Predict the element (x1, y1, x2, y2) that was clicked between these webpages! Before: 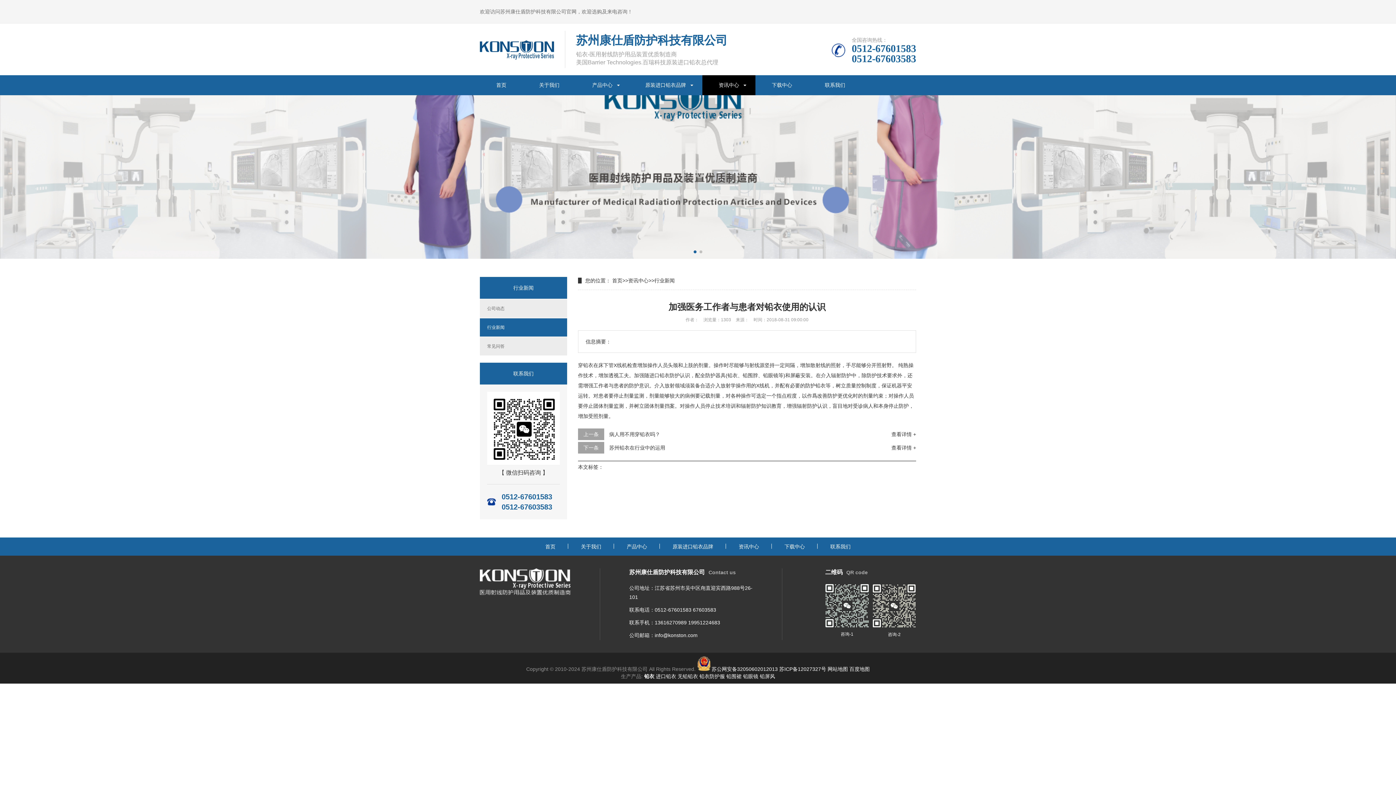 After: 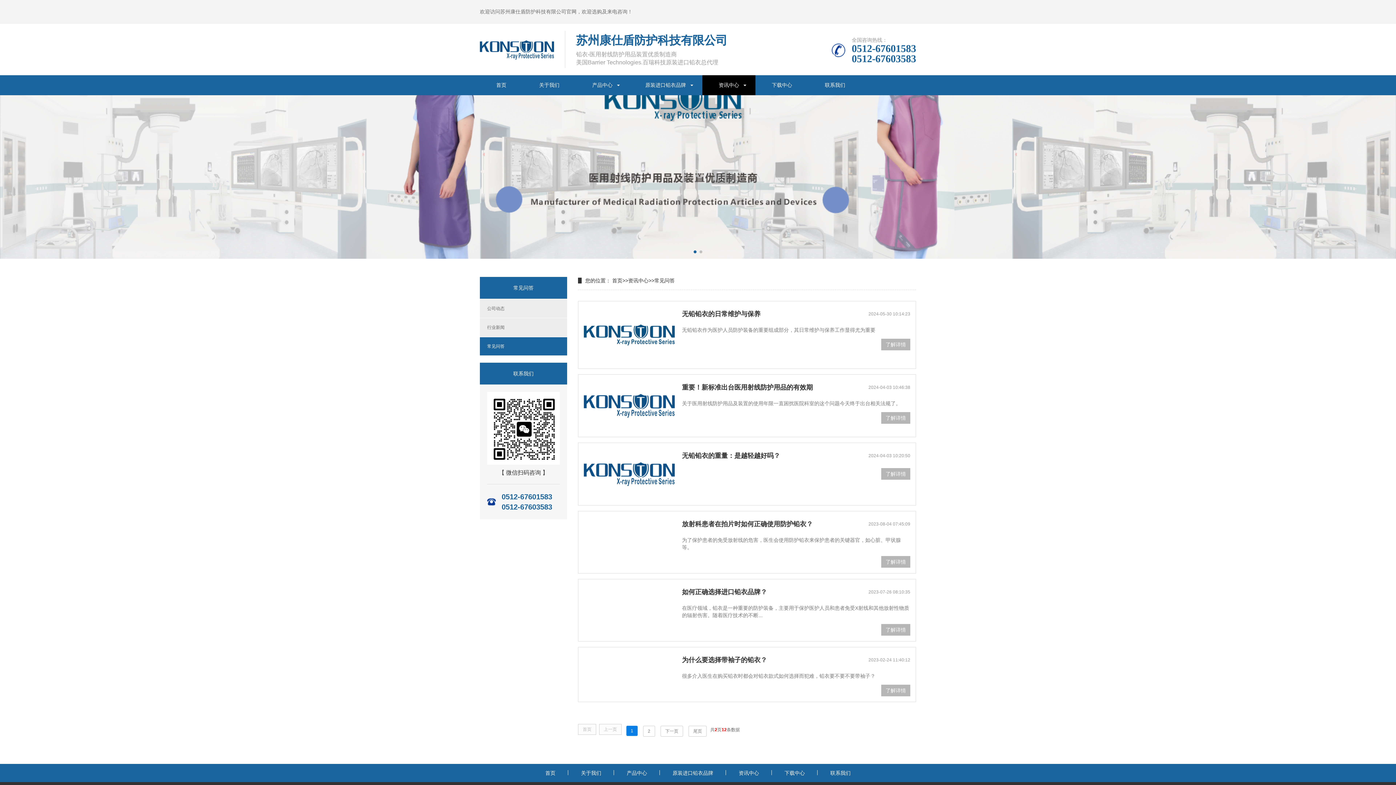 Action: label: 常见问答 bbox: (480, 337, 567, 355)